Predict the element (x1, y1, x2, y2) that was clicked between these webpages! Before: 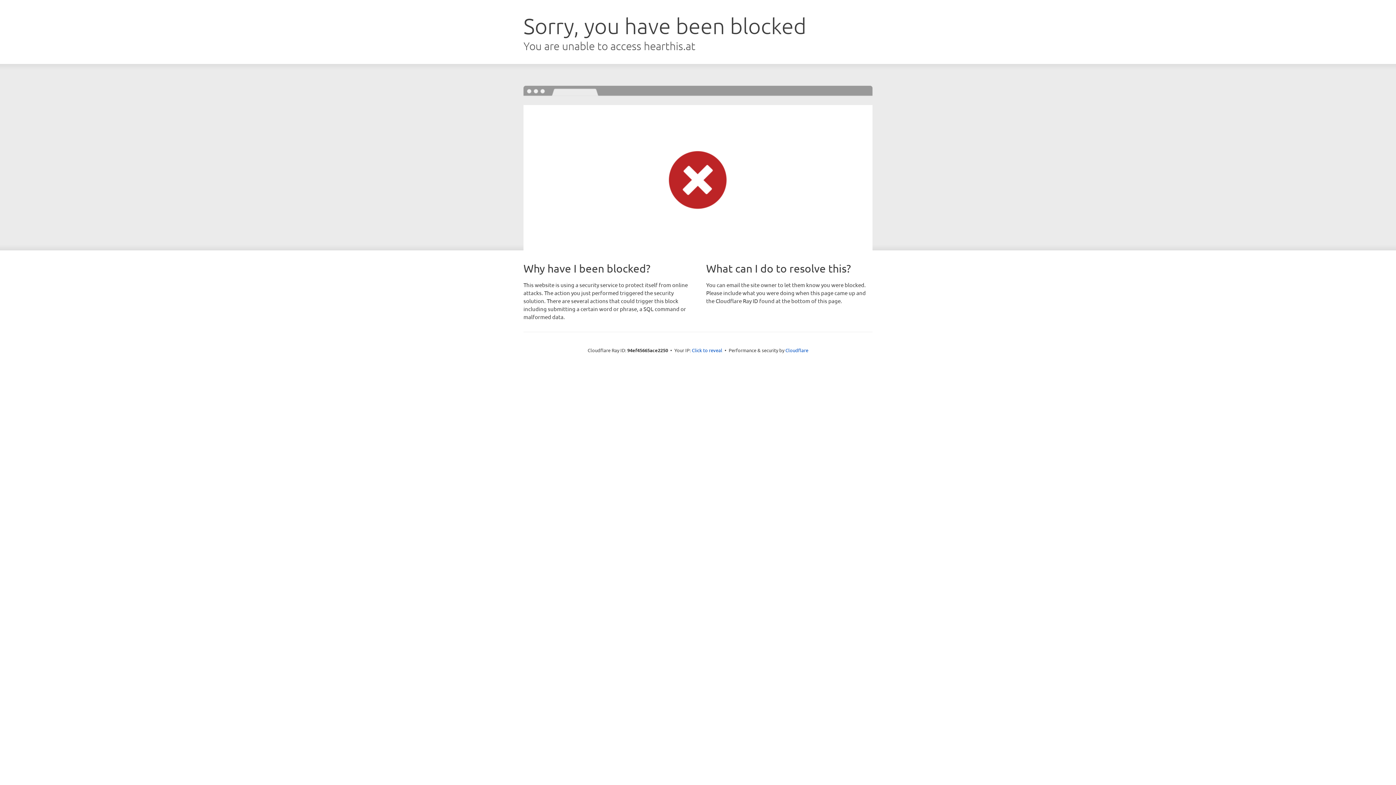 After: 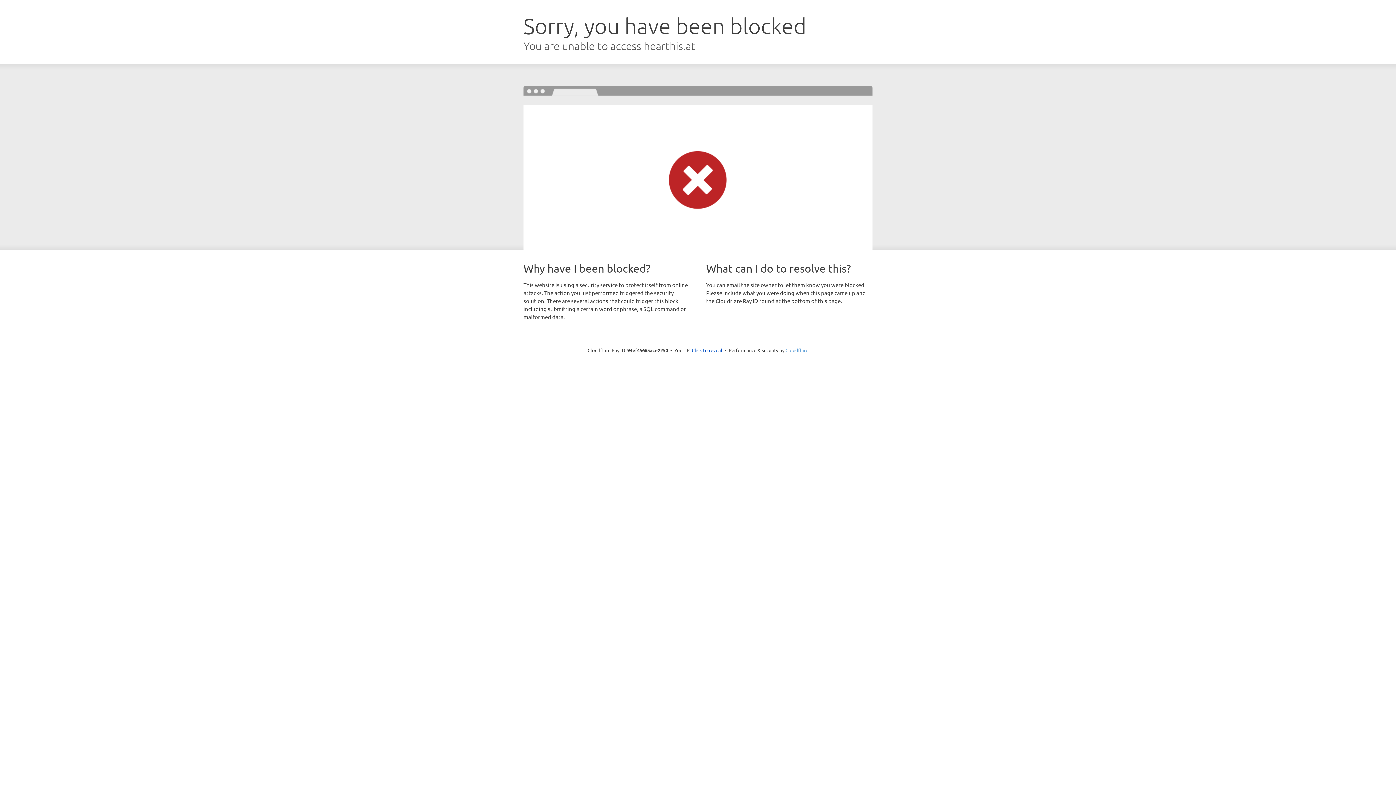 Action: bbox: (785, 347, 808, 353) label: Cloudflare